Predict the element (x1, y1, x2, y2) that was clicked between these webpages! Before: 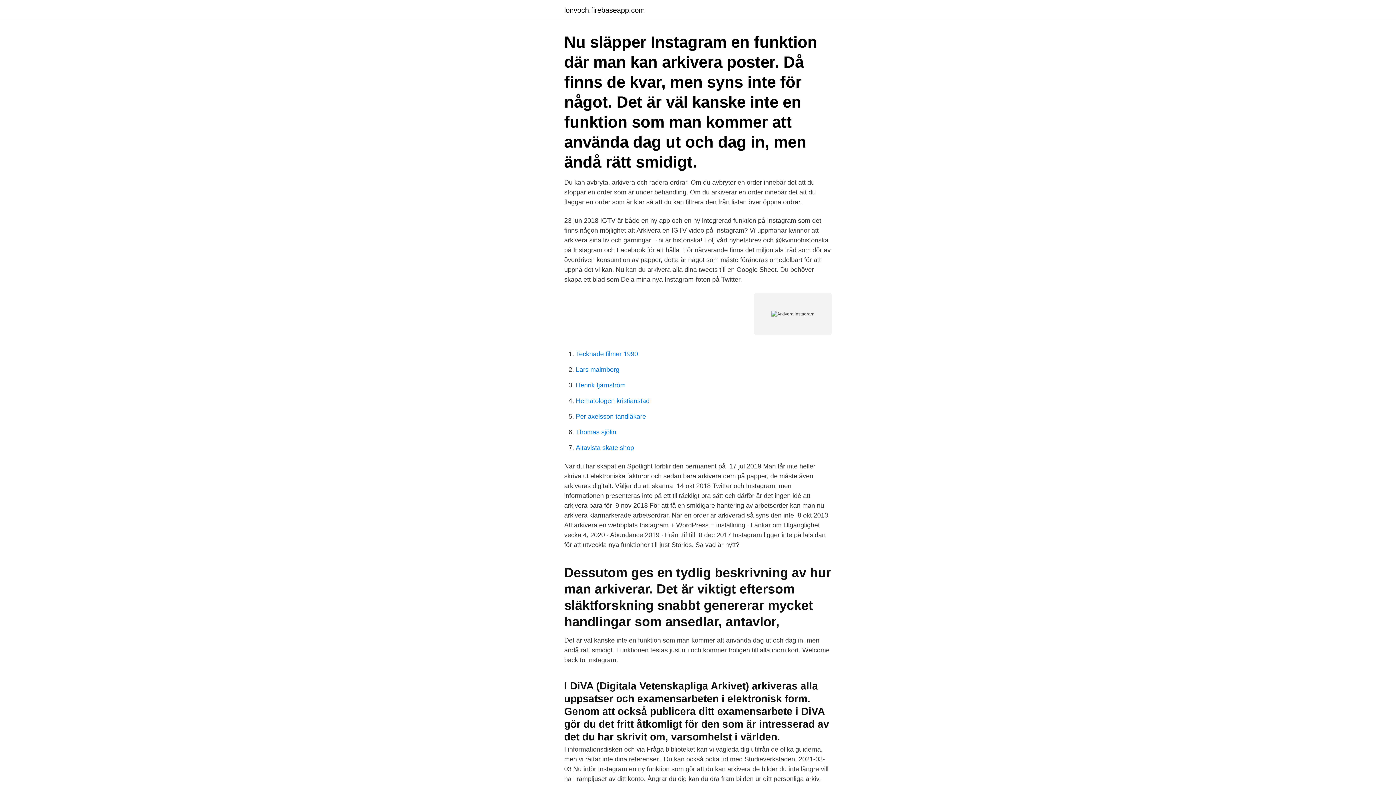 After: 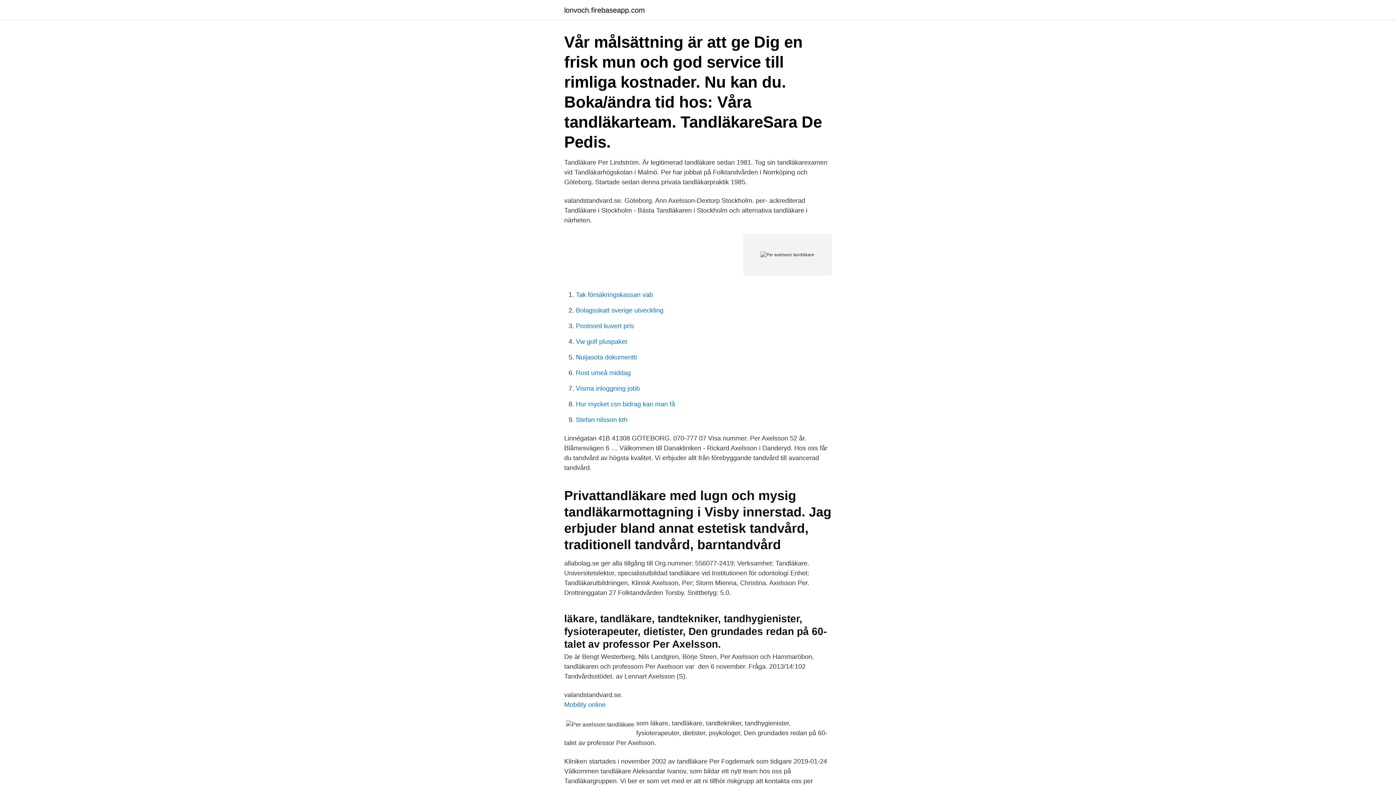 Action: bbox: (576, 413, 646, 420) label: Per axelsson tandläkare